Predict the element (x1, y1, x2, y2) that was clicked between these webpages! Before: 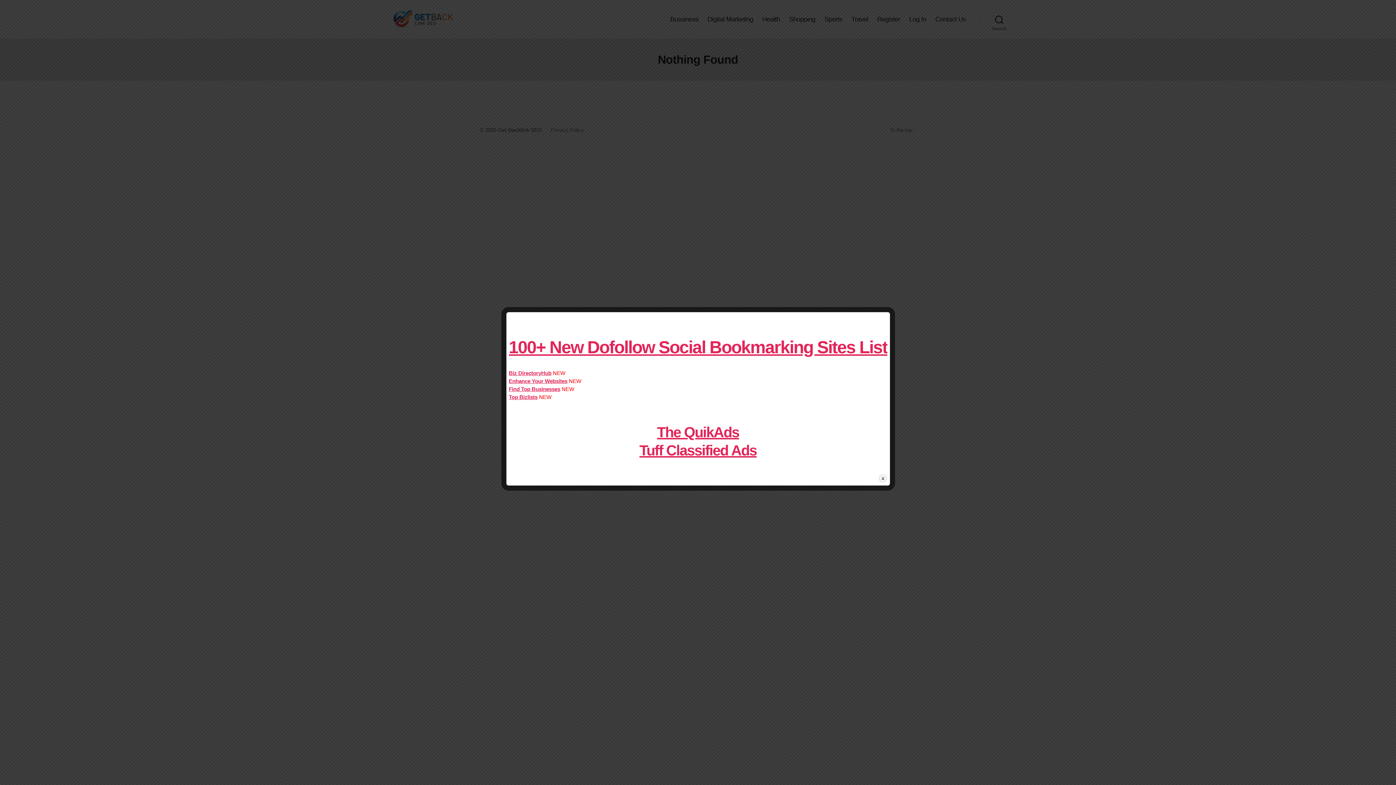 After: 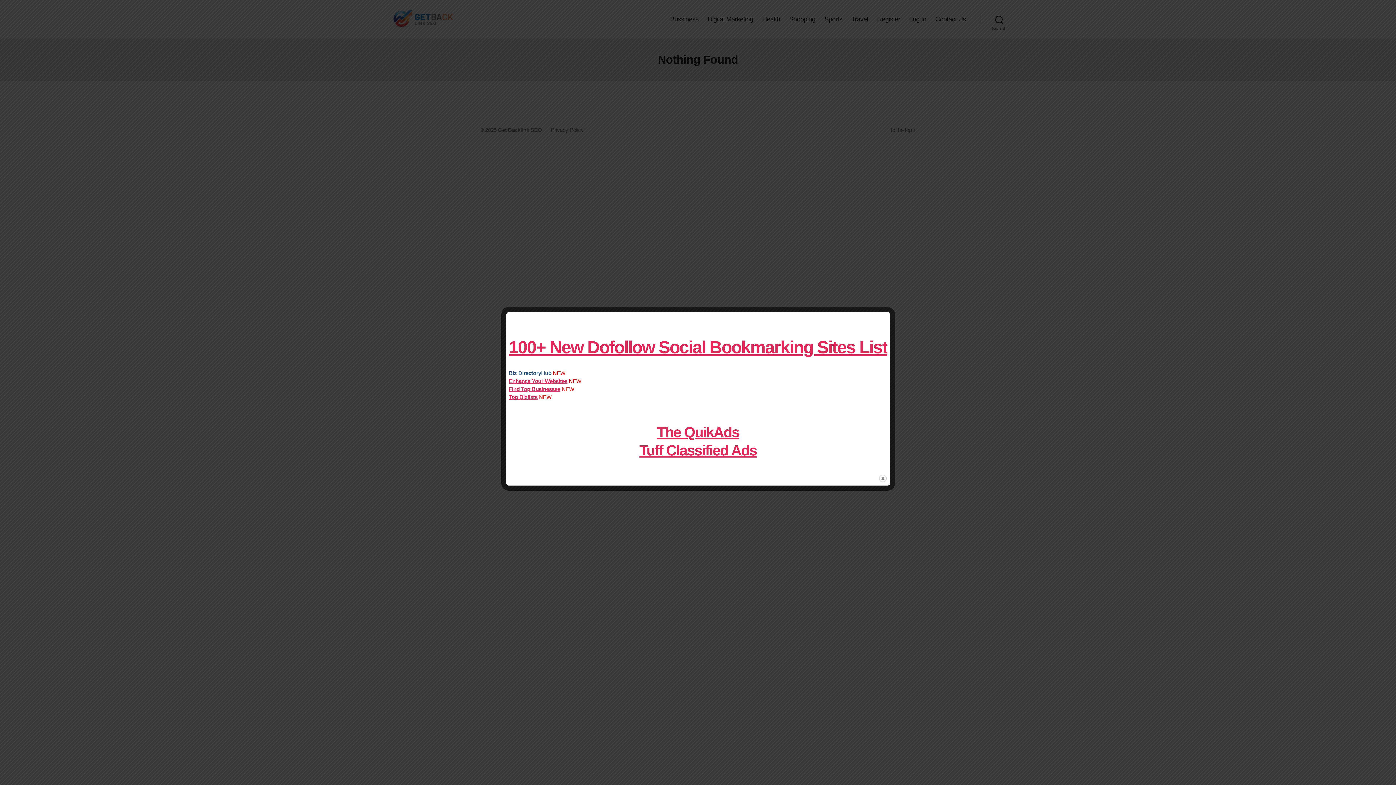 Action: label: Biz DirectoryHub bbox: (508, 370, 551, 376)